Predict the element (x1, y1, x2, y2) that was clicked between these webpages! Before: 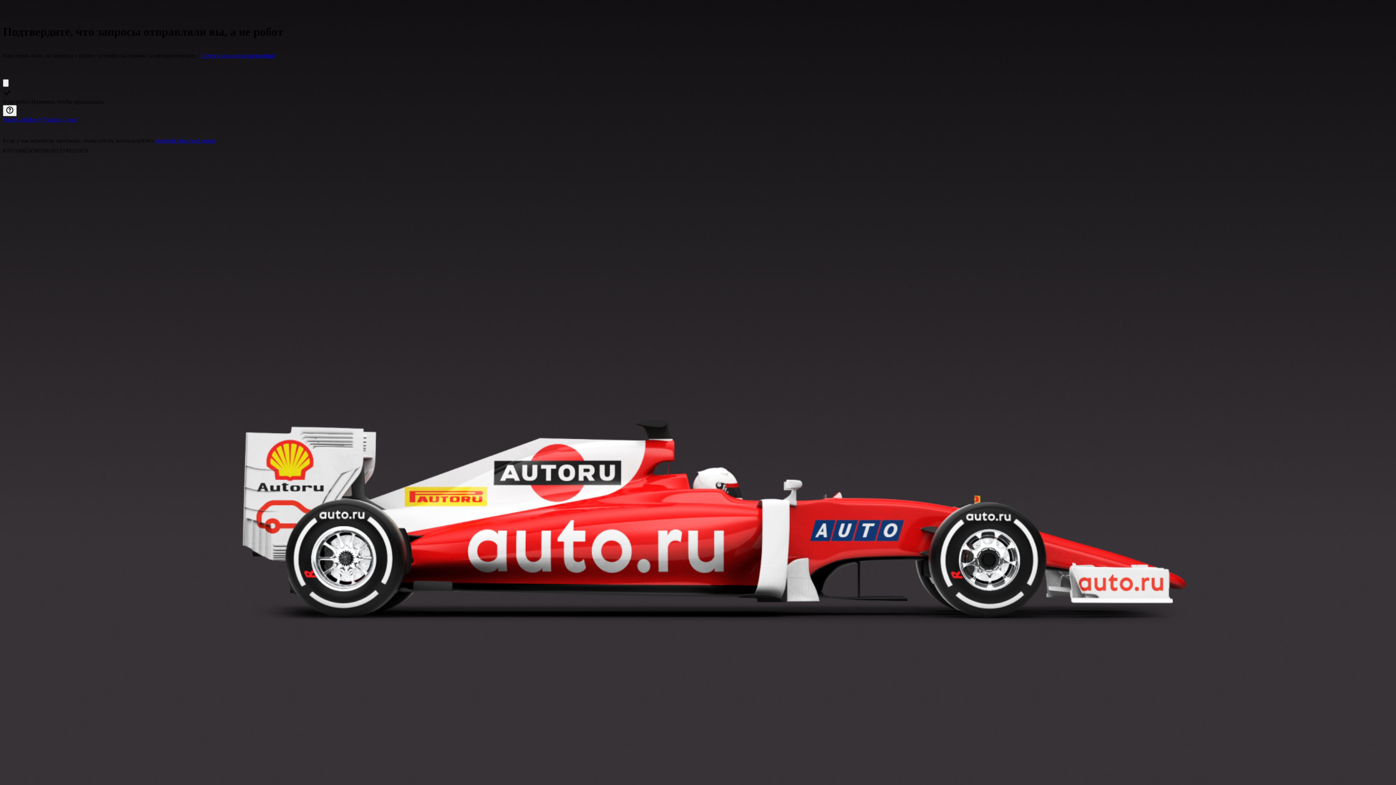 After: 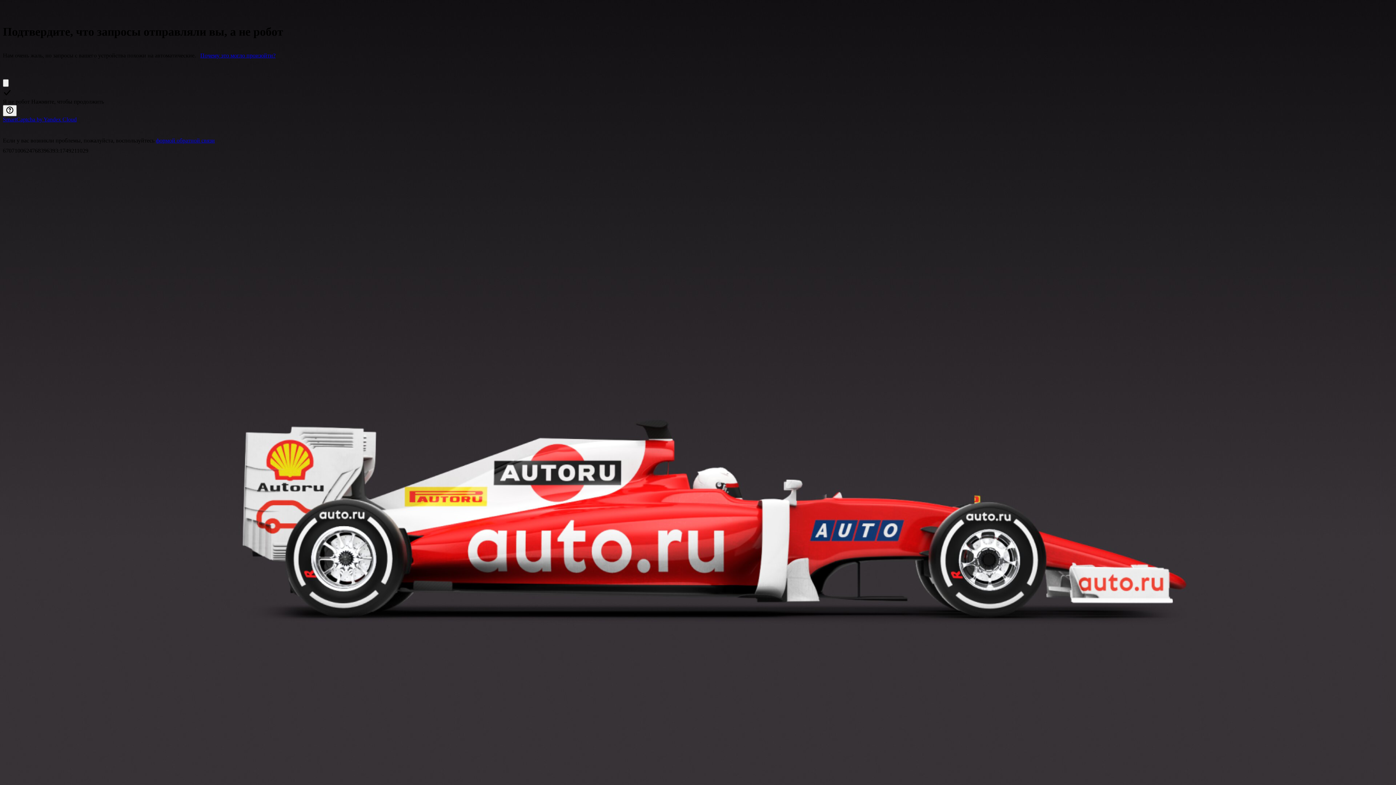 Action: bbox: (200, 52, 275, 58) label: Почему это могло произойти?